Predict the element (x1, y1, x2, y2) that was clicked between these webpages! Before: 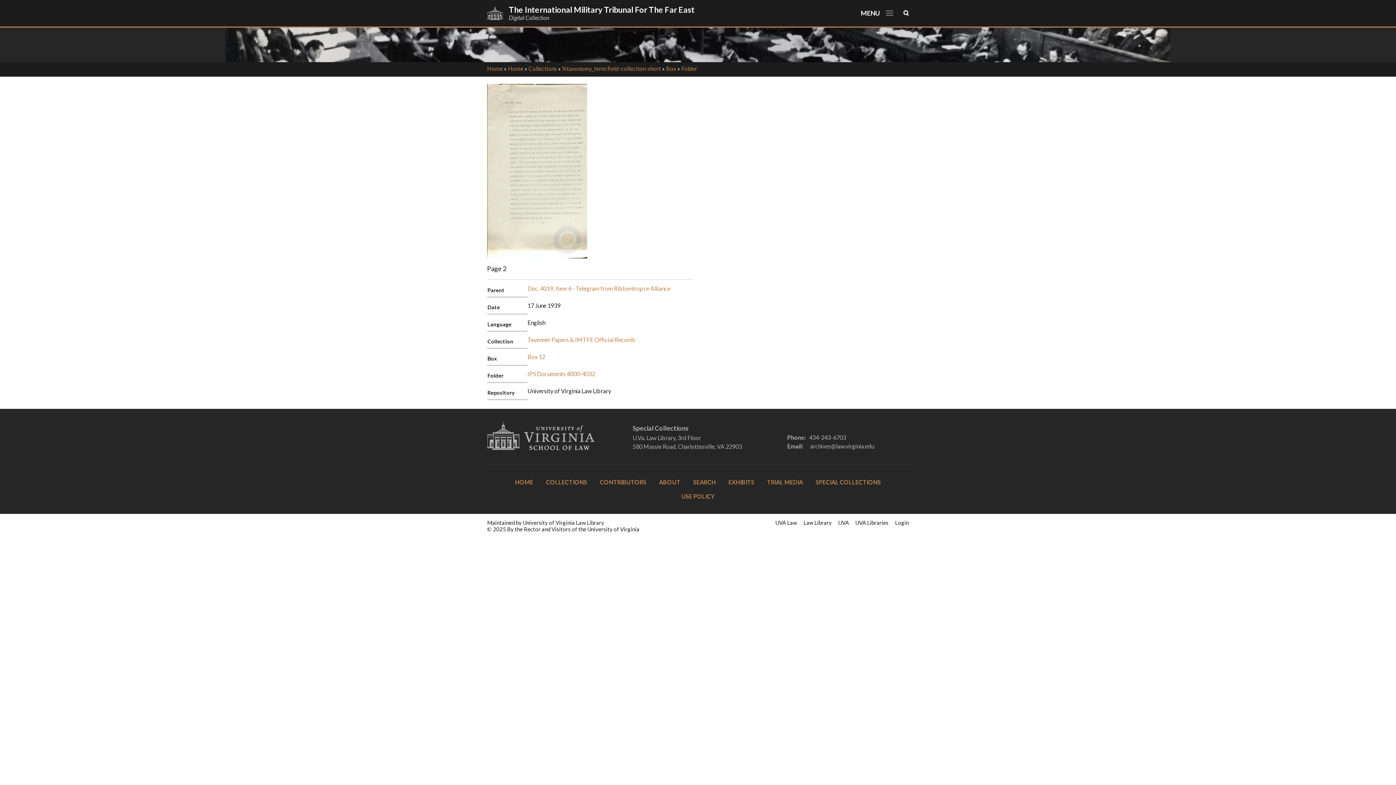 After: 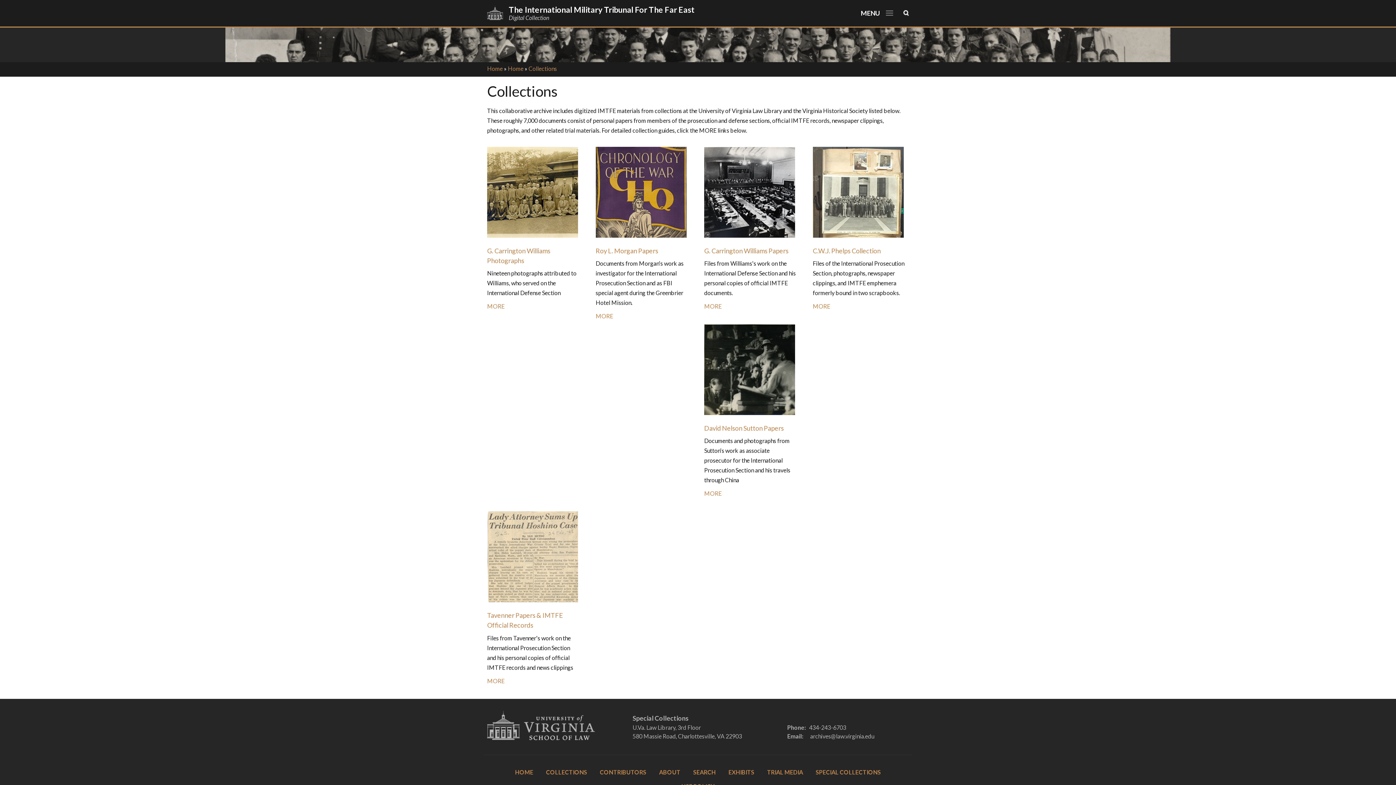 Action: label: Collections bbox: (528, 65, 557, 72)